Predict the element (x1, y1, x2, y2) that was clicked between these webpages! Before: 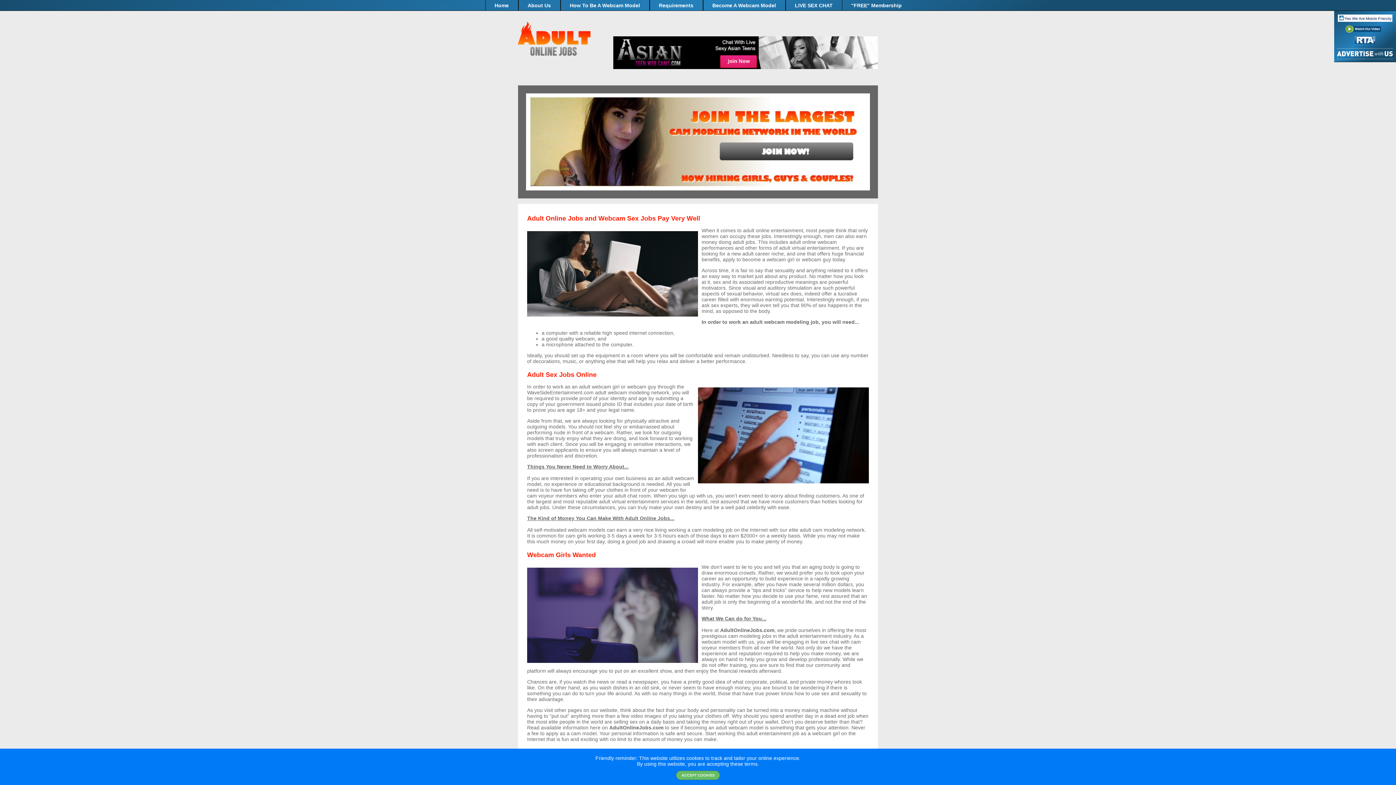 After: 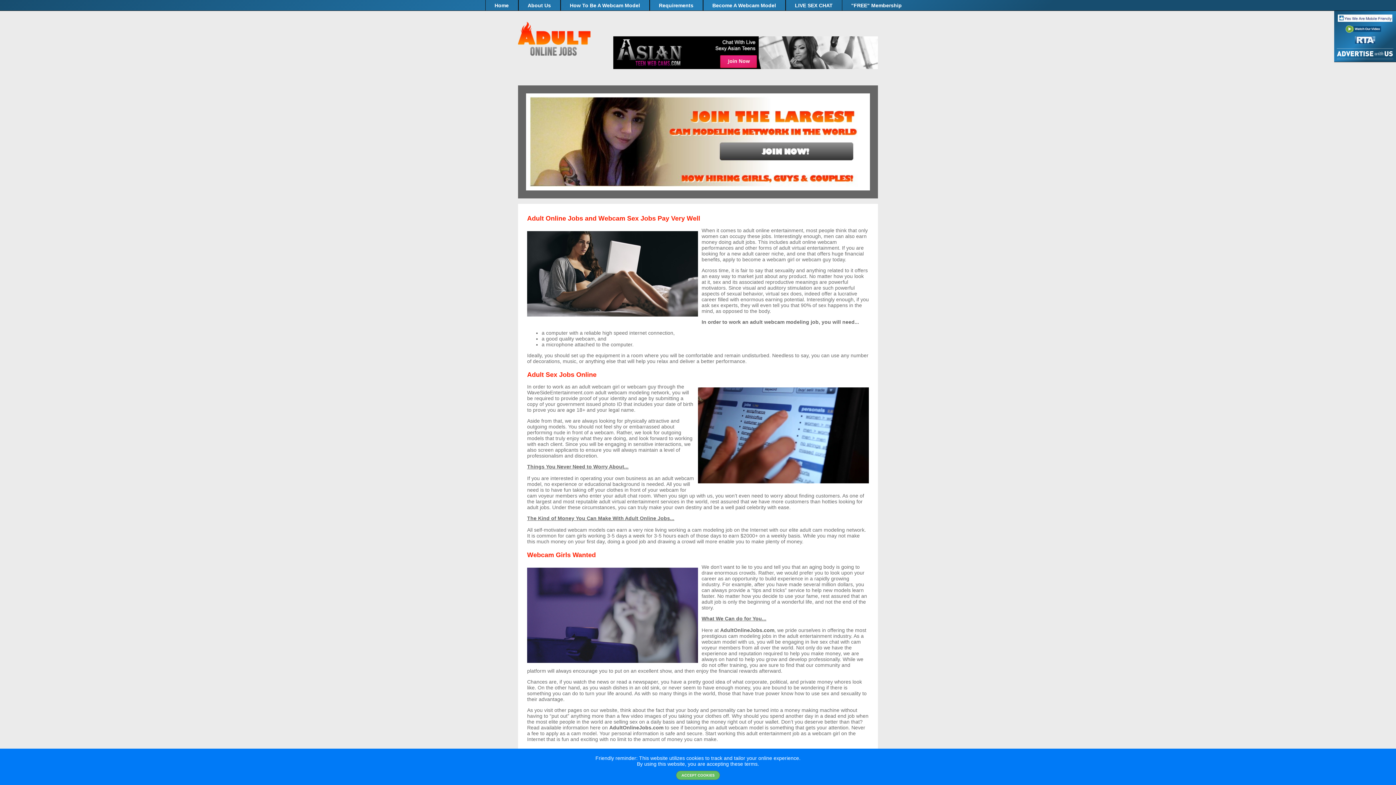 Action: bbox: (526, 185, 870, 191)